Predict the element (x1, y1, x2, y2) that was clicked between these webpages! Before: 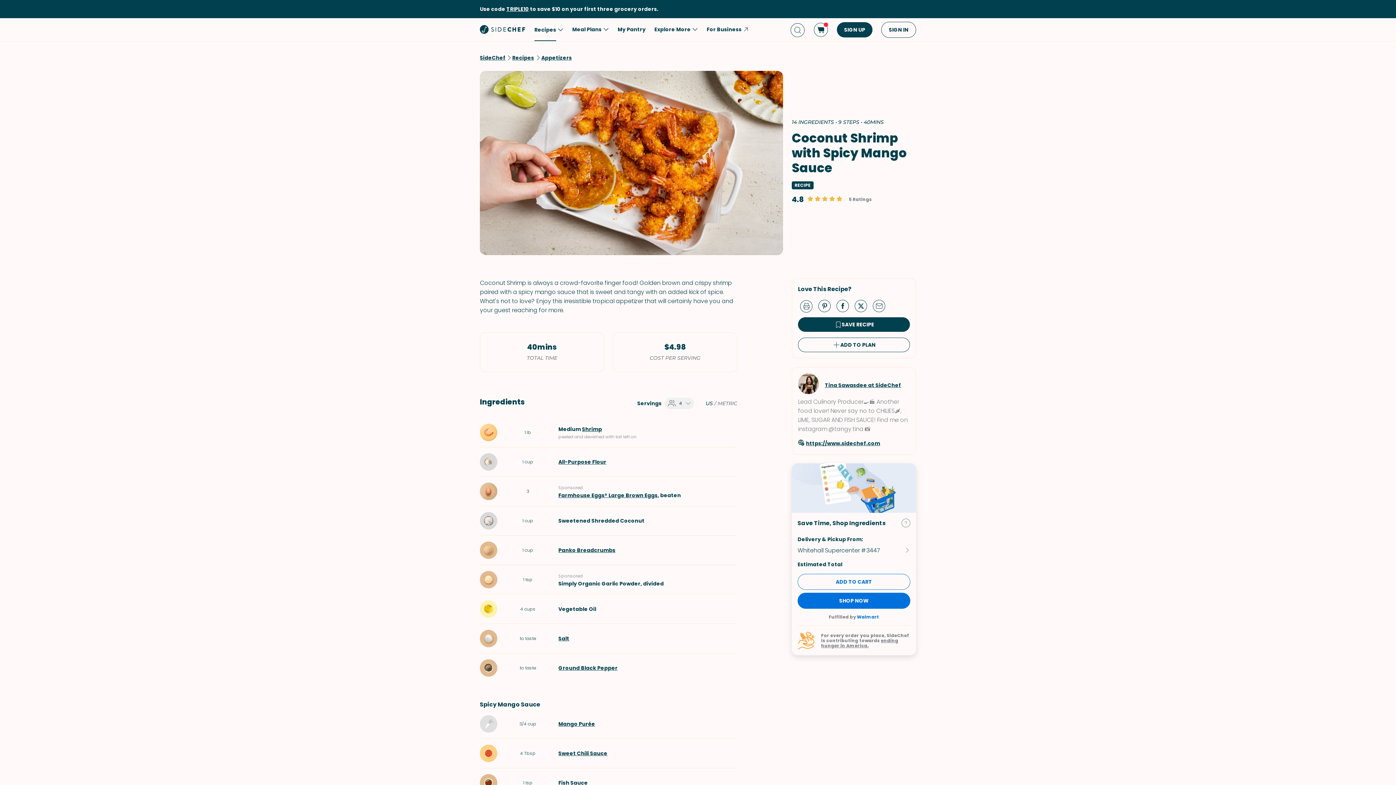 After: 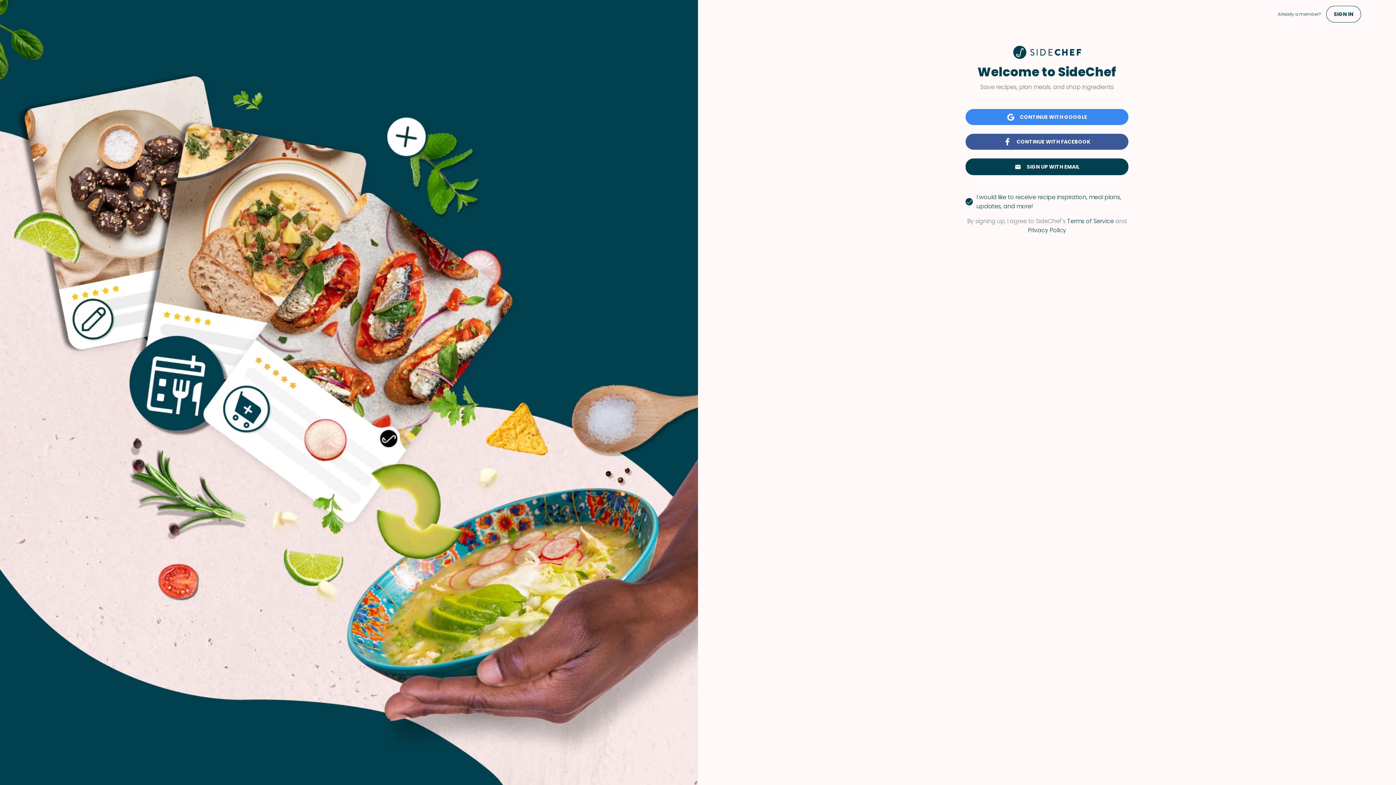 Action: label: SIGN UP bbox: (837, 22, 872, 37)